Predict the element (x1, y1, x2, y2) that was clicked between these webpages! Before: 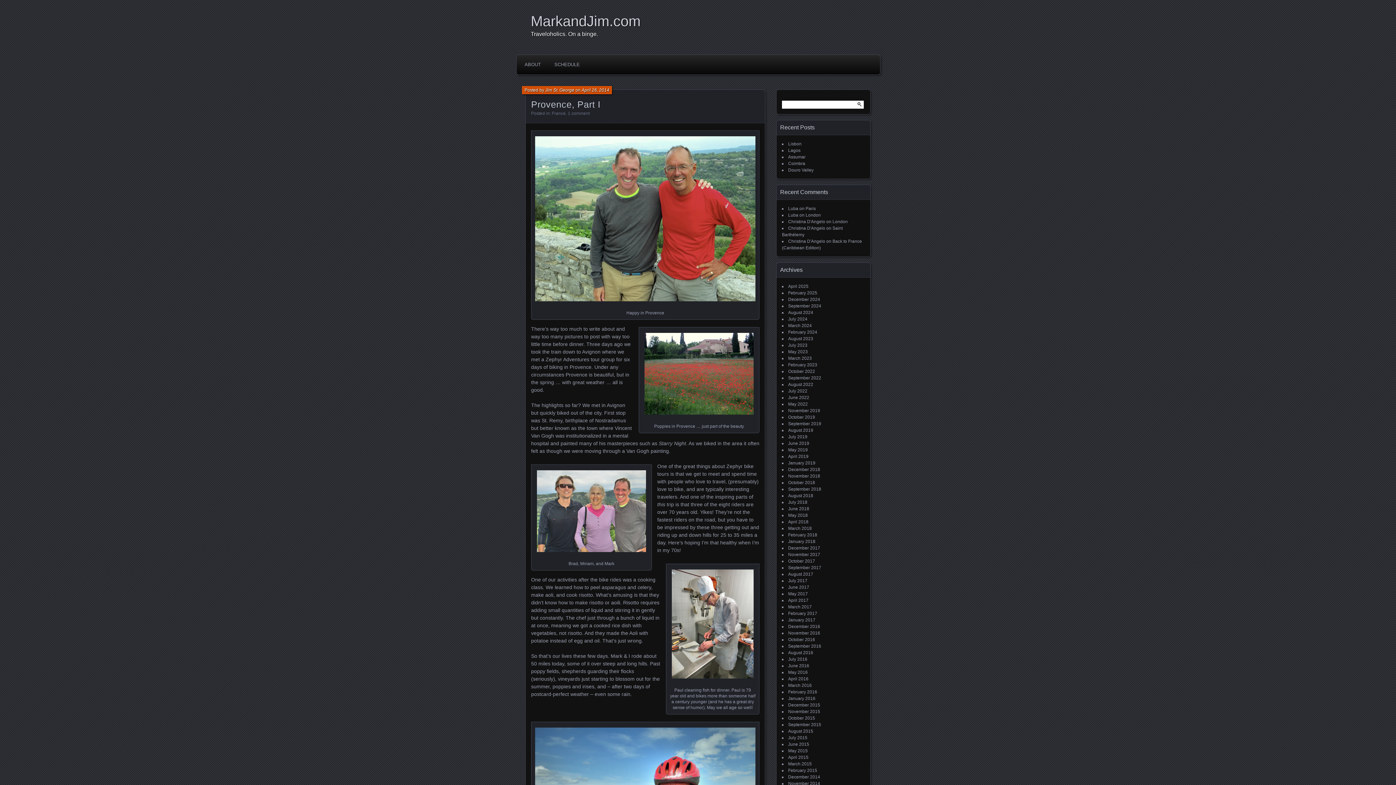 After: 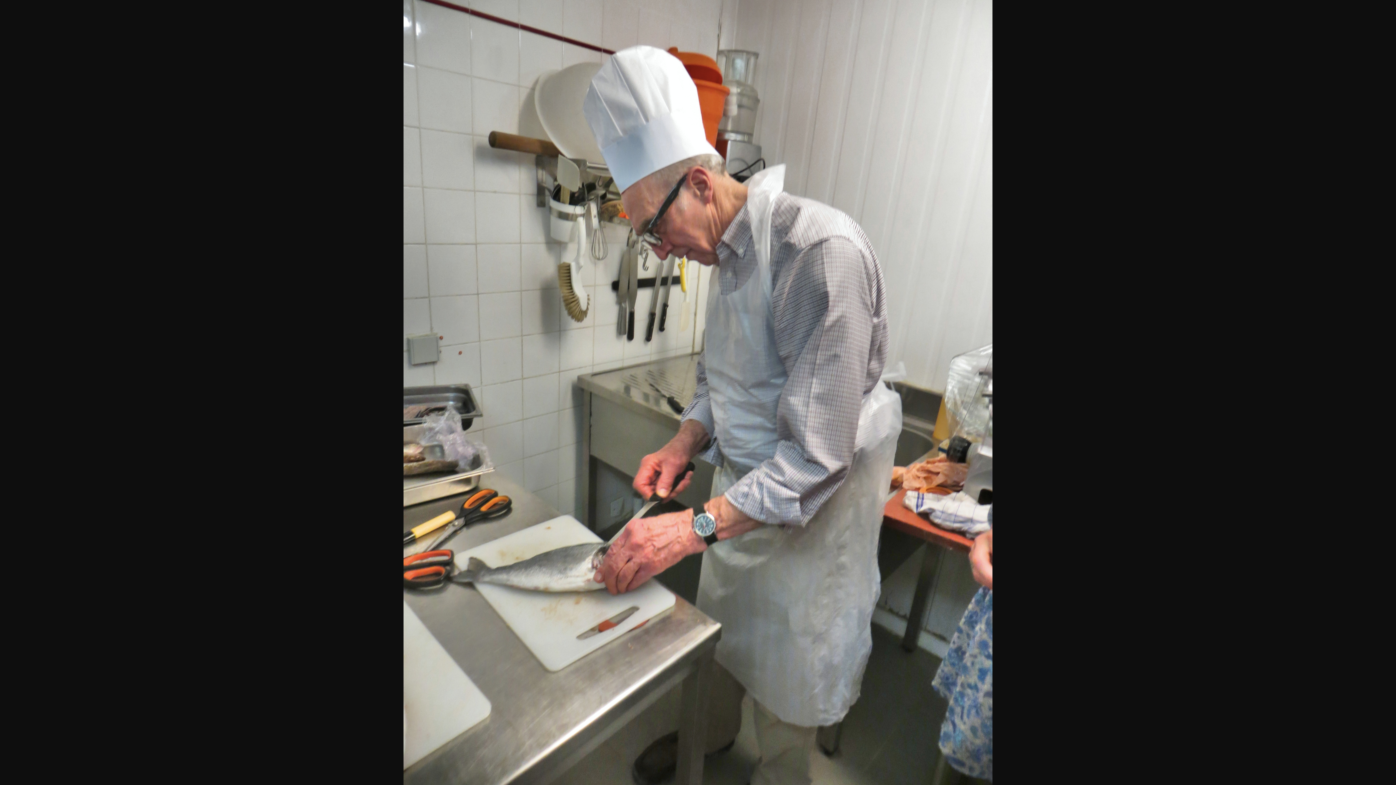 Action: bbox: (672, 674, 753, 680)